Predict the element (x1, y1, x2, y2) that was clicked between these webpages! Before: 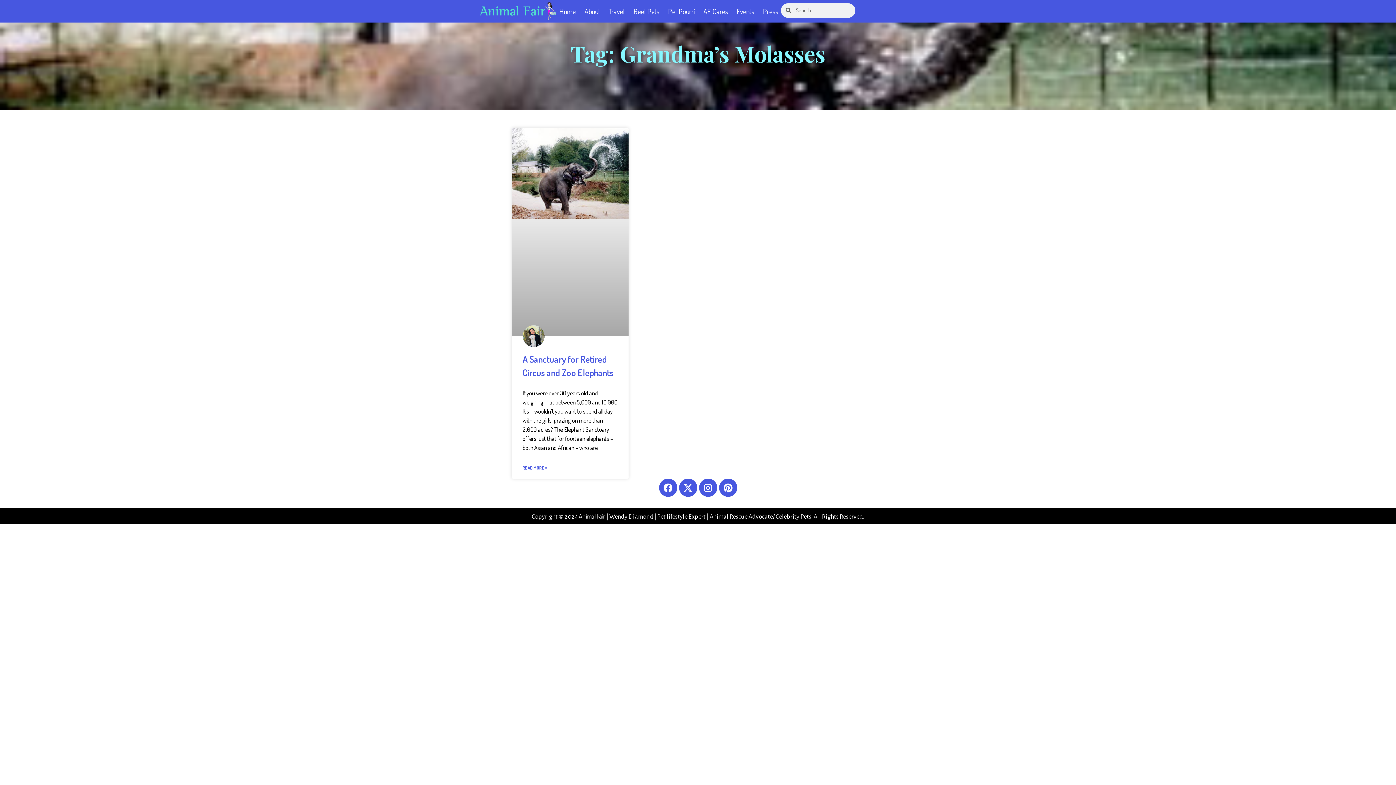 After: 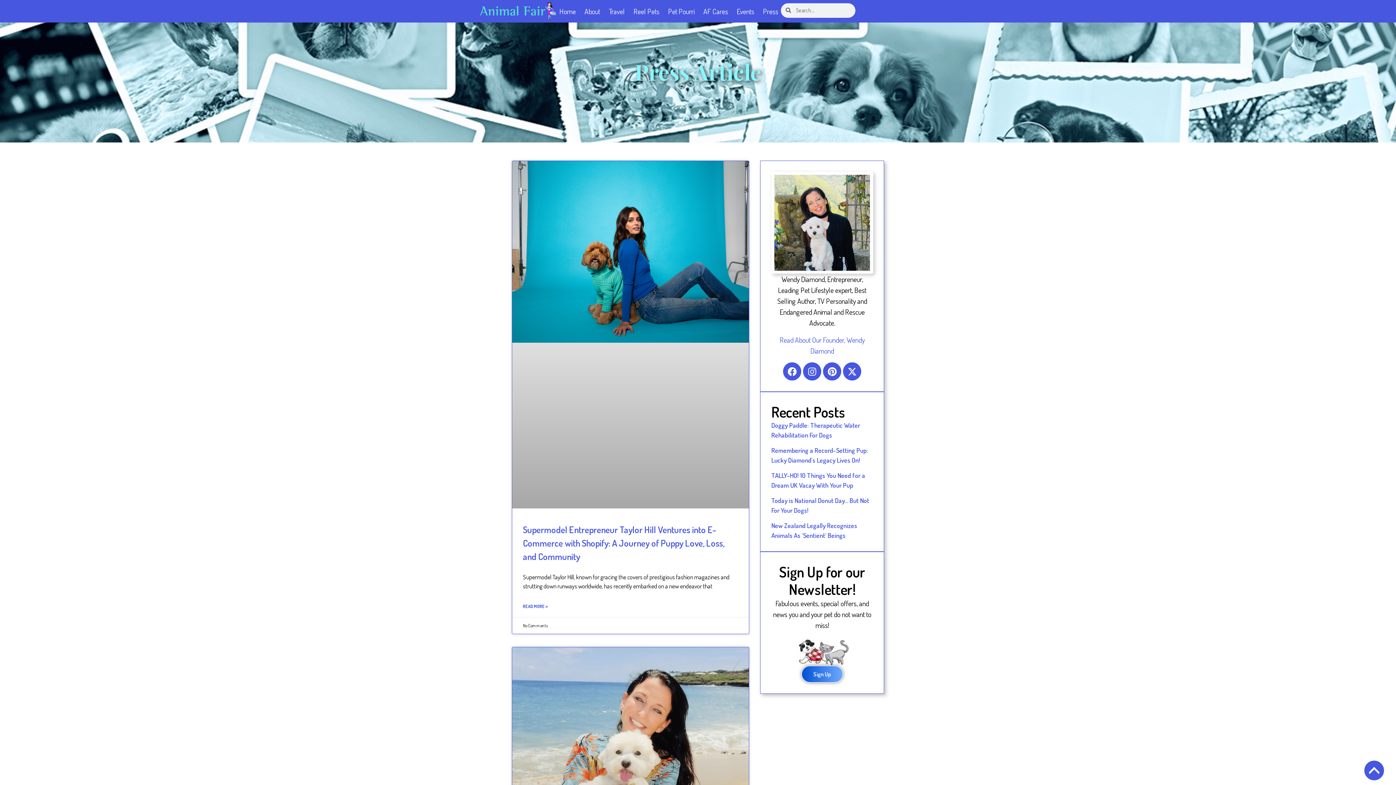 Action: bbox: (760, 3, 781, 19) label: Press